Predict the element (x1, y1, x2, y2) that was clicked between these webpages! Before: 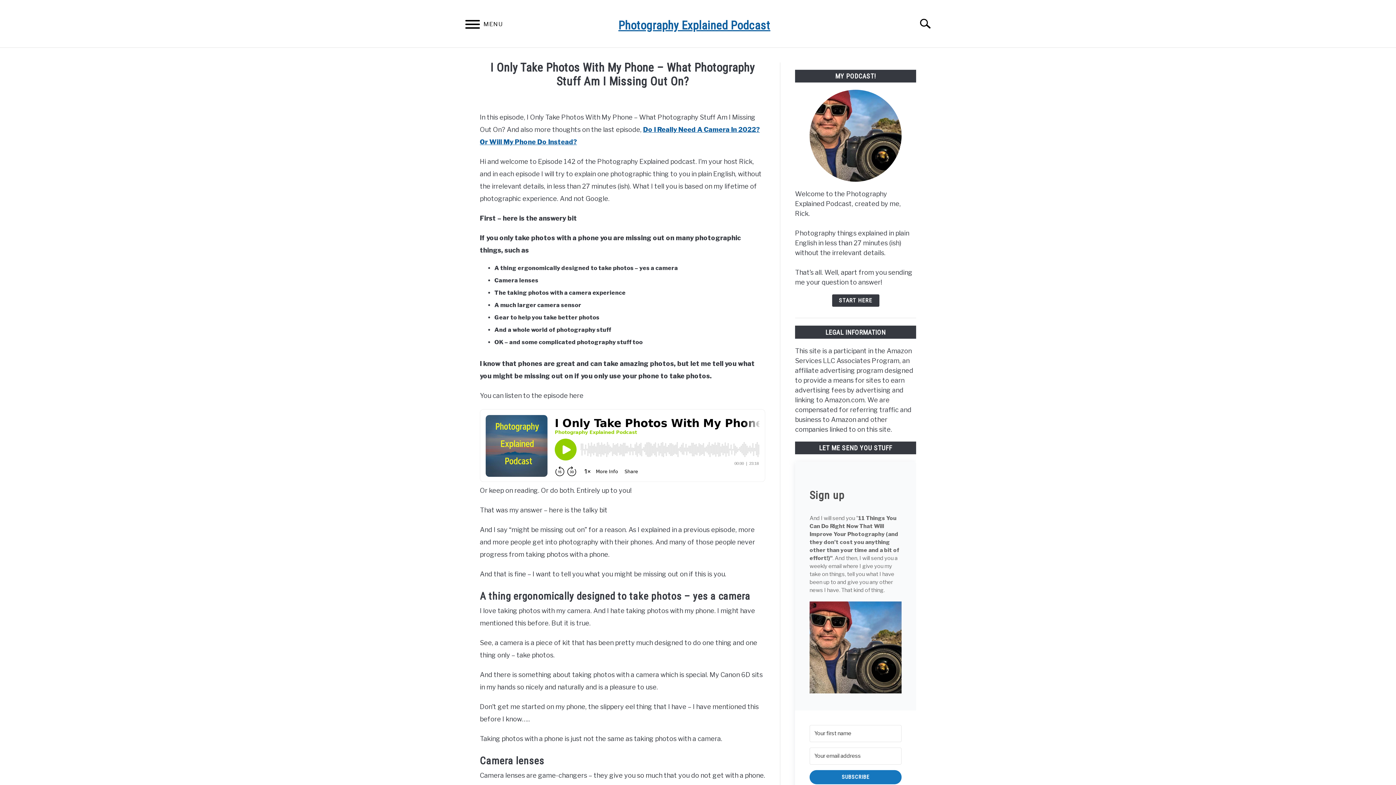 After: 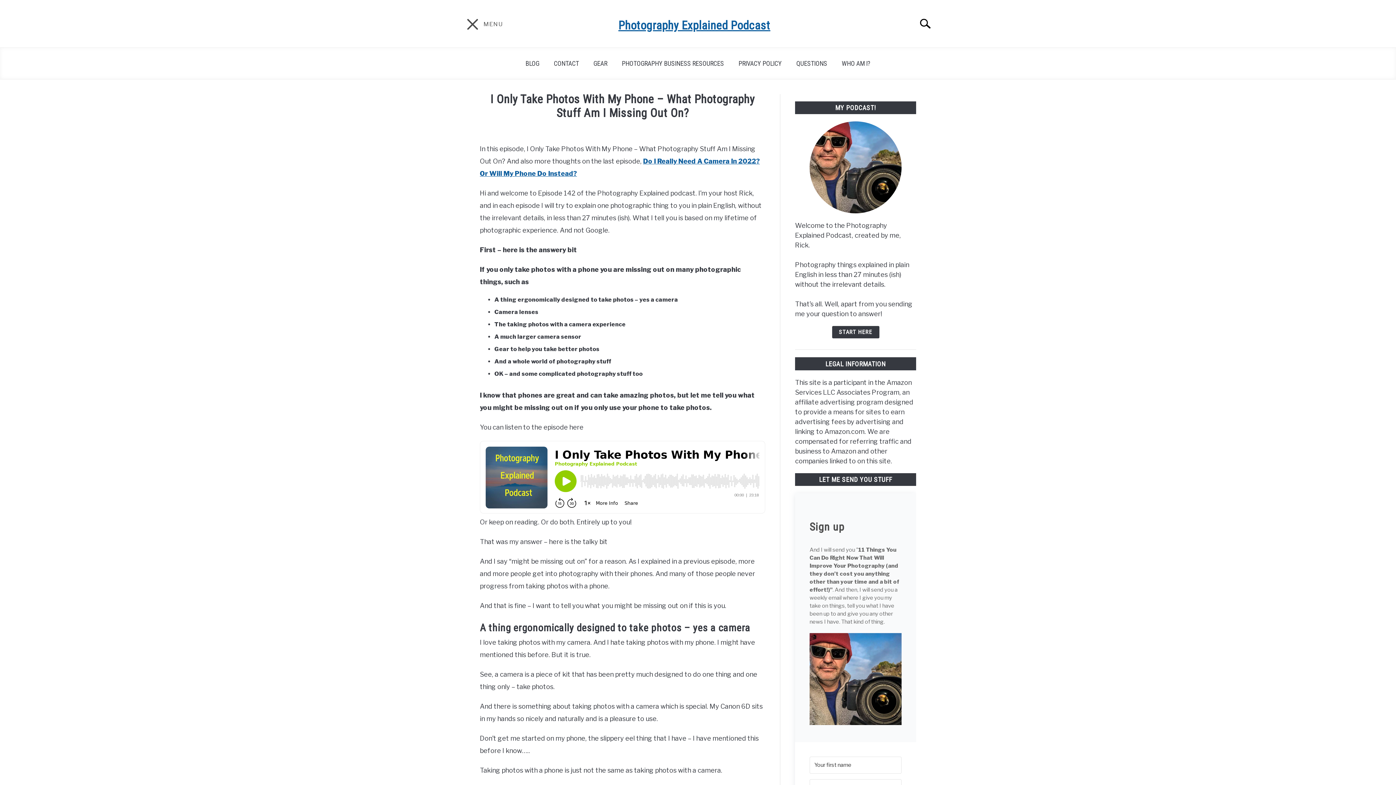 Action: bbox: (458, 12, 487, 38) label: Menu